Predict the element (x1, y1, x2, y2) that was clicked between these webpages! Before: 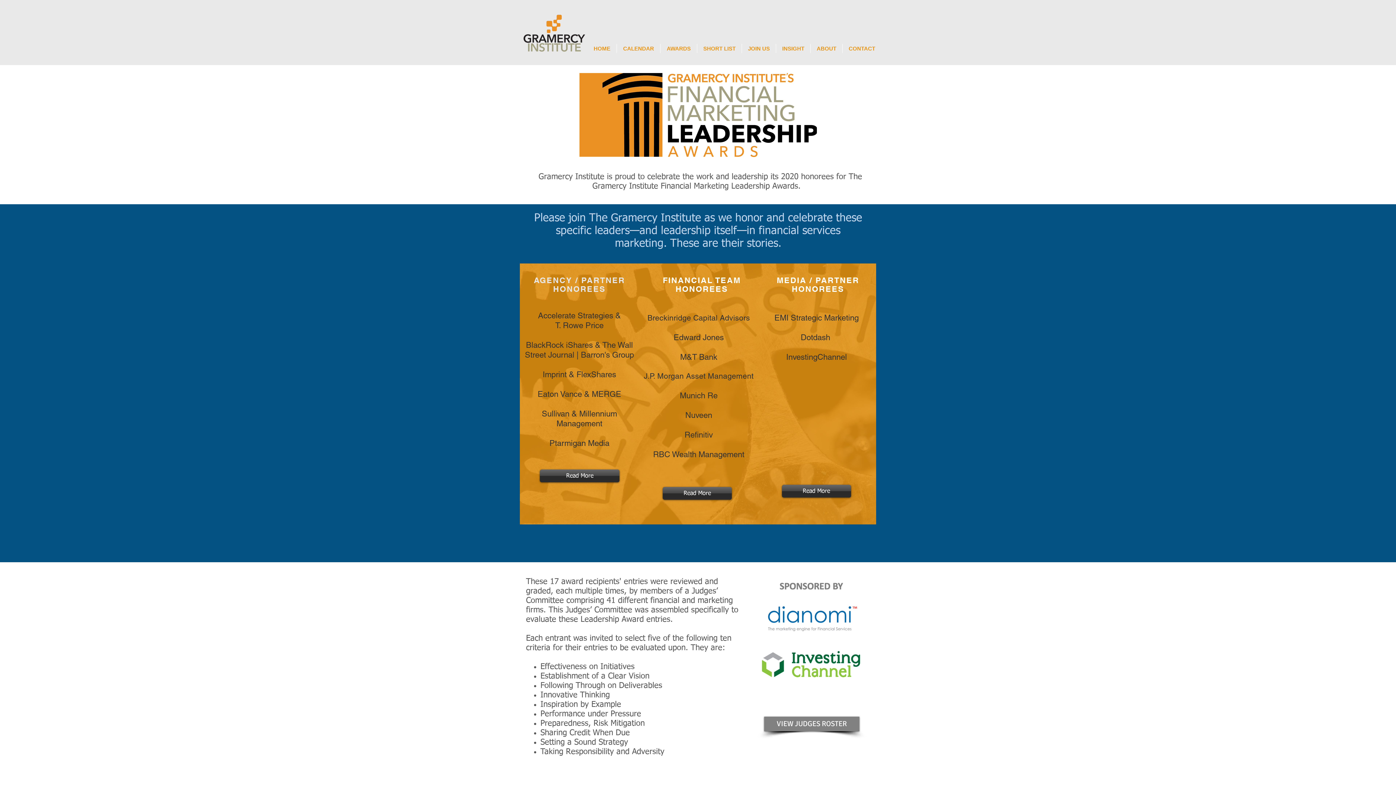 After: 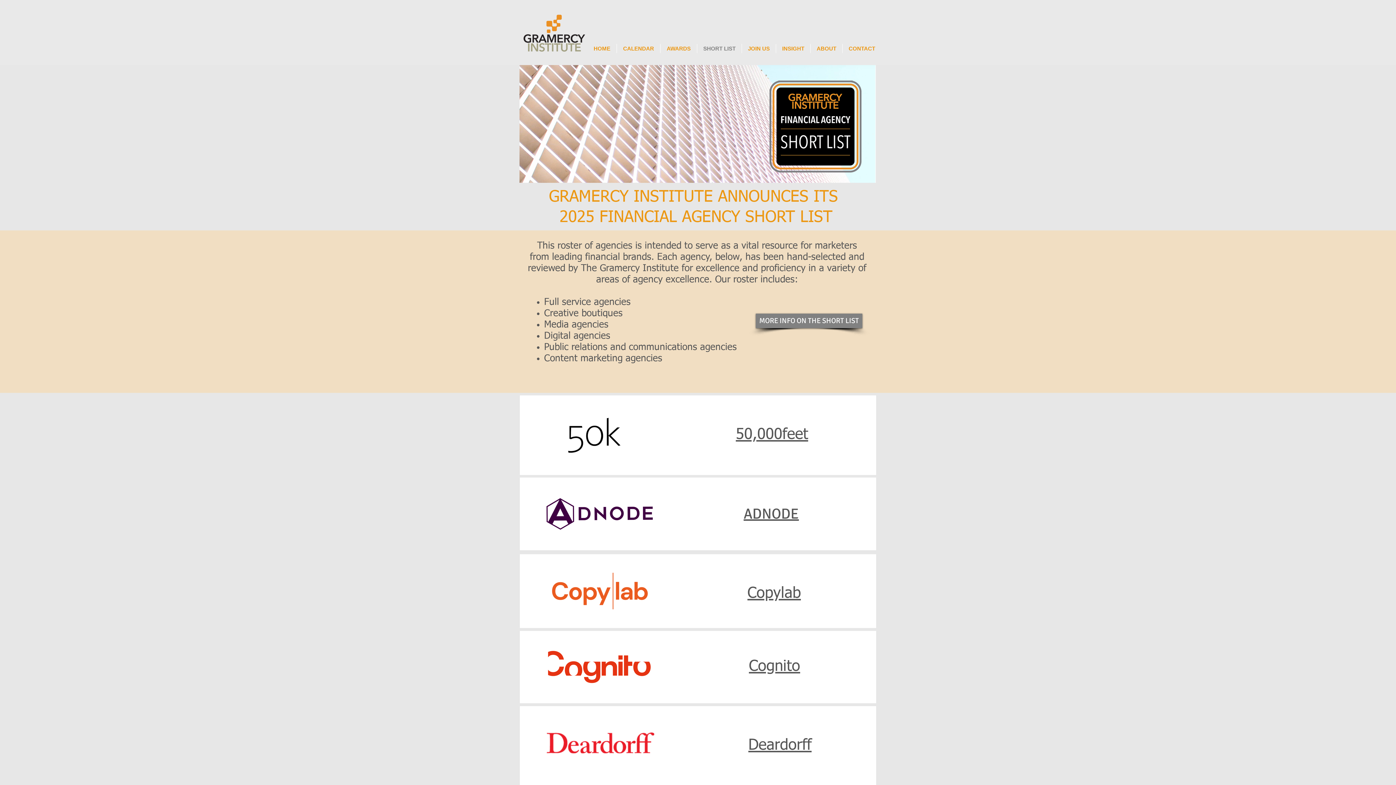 Action: label: SHORT LIST bbox: (697, 44, 741, 53)